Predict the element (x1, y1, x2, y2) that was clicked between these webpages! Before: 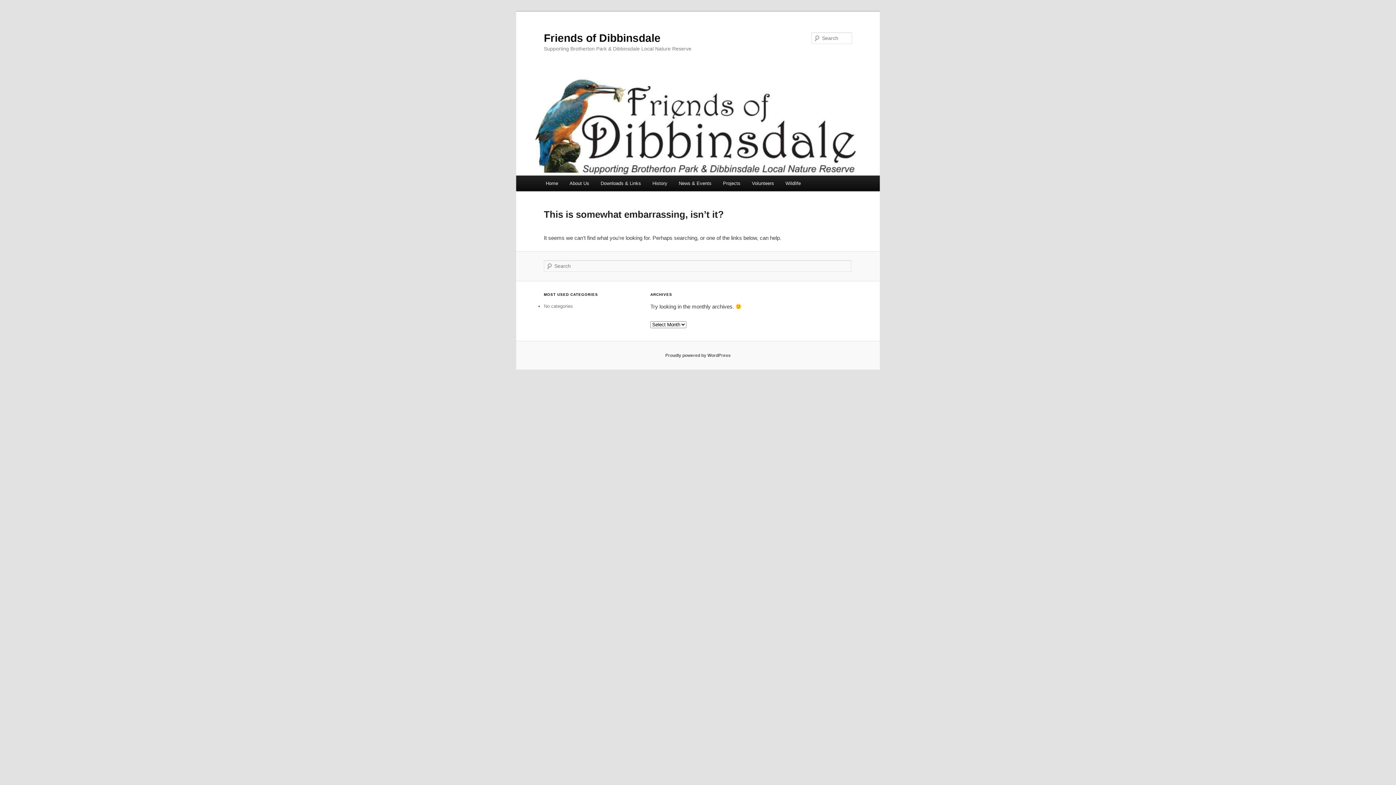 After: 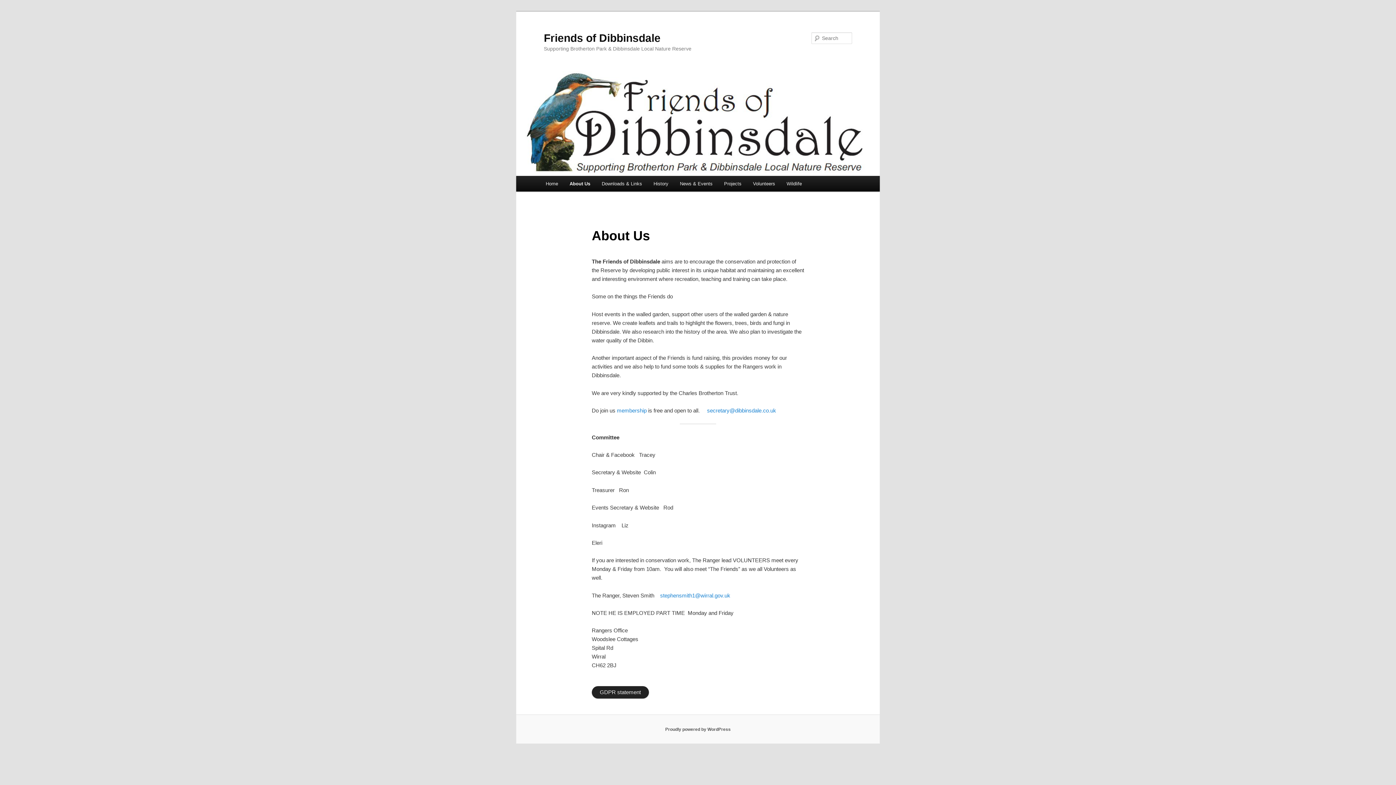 Action: bbox: (563, 175, 595, 191) label: About Us